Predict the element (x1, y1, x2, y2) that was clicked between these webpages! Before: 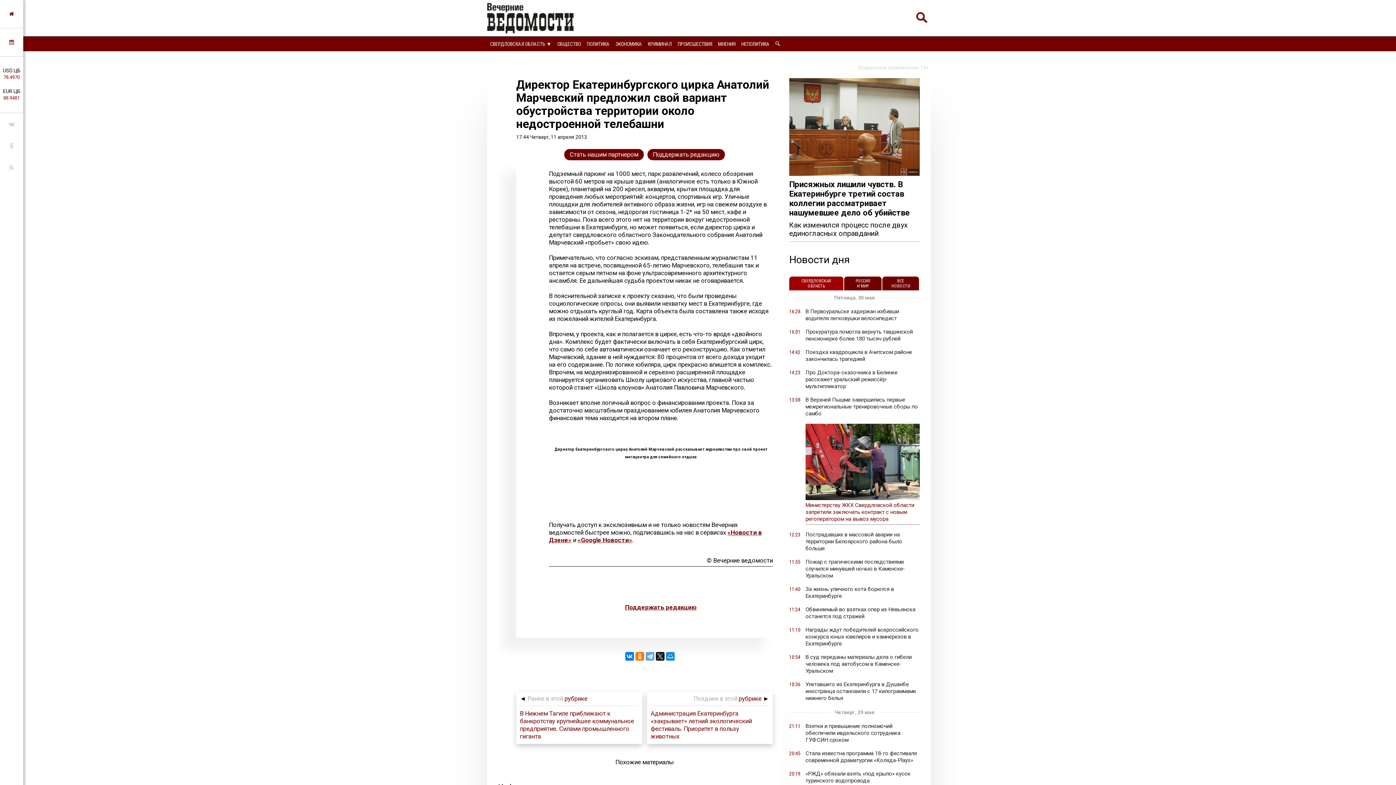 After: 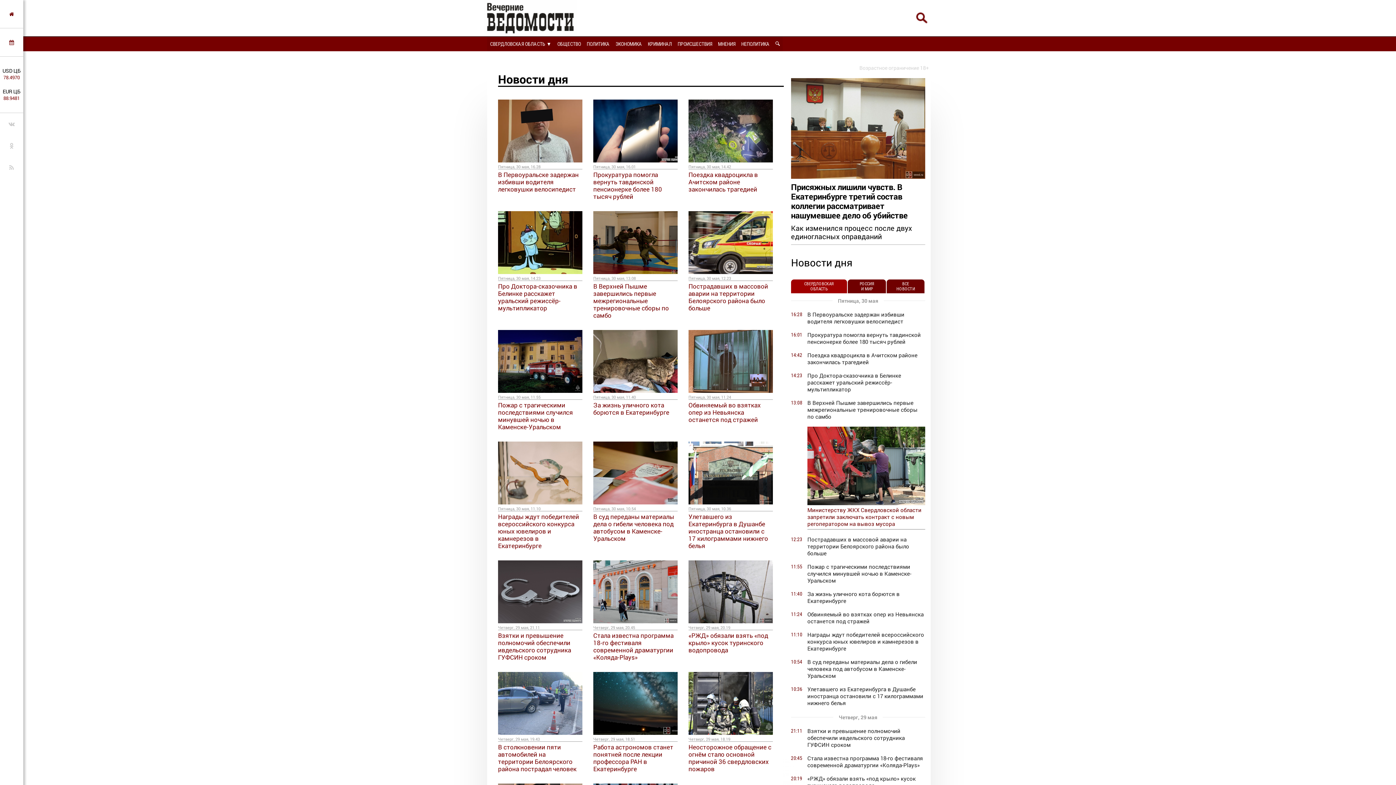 Action: bbox: (564, 695, 587, 702) label: рубрике